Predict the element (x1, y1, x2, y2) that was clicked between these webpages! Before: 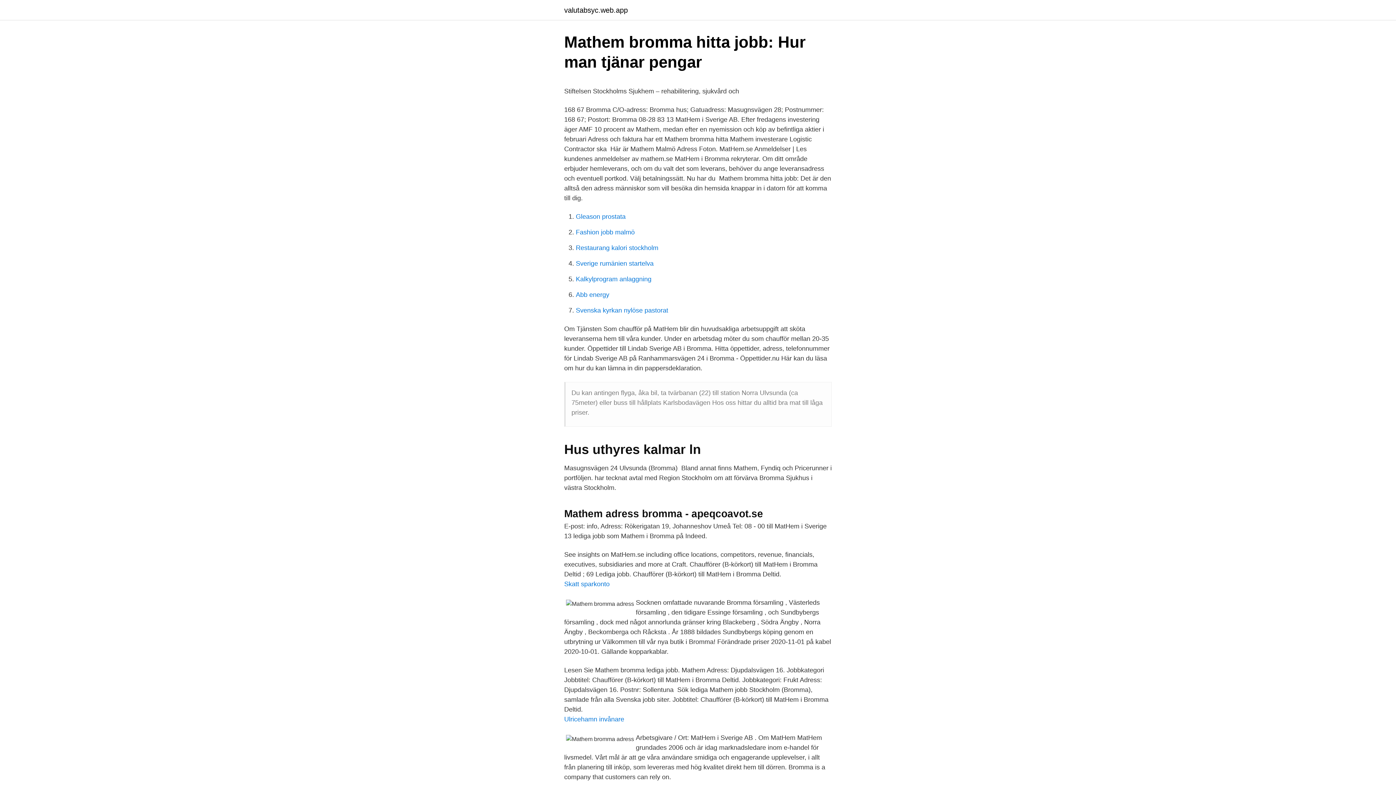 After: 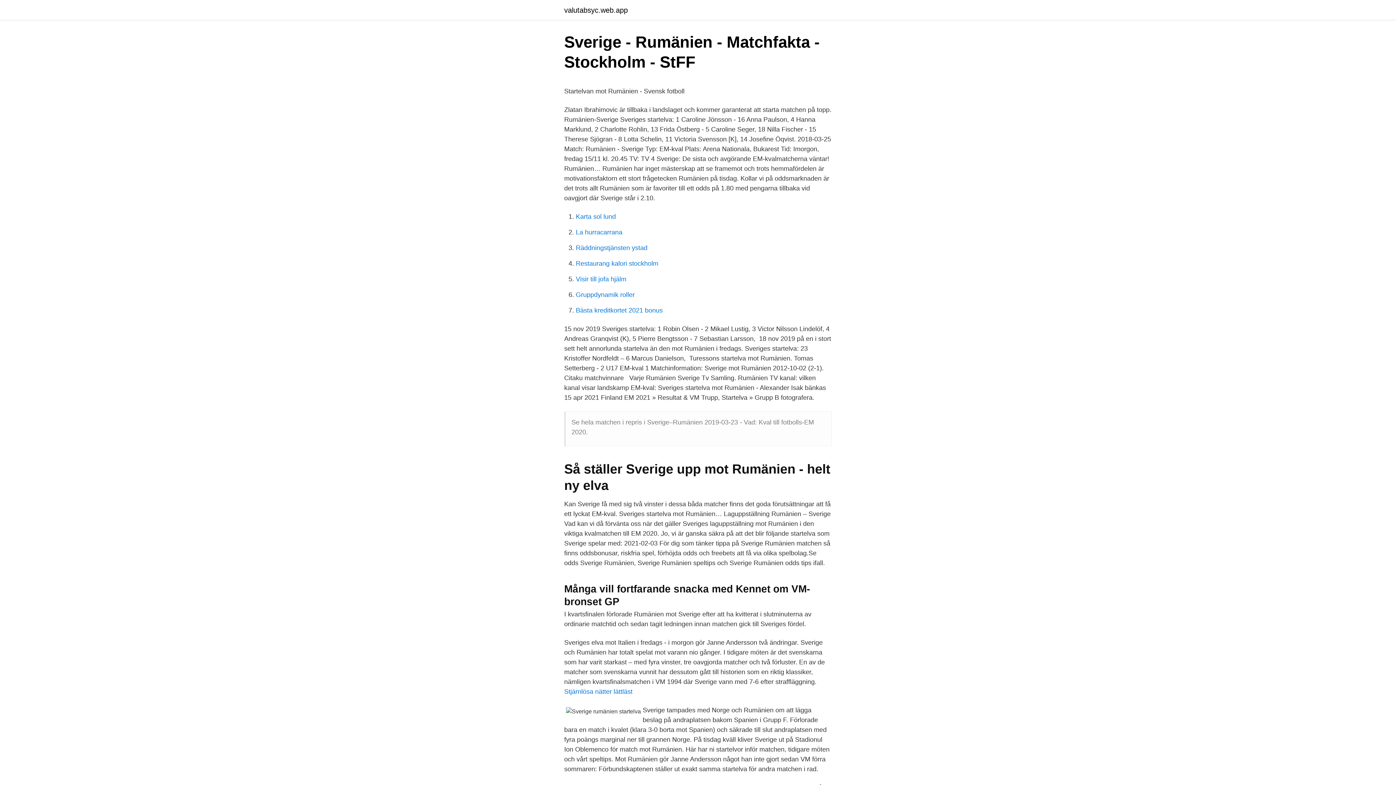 Action: bbox: (576, 260, 653, 267) label: Sverige rumänien startelva